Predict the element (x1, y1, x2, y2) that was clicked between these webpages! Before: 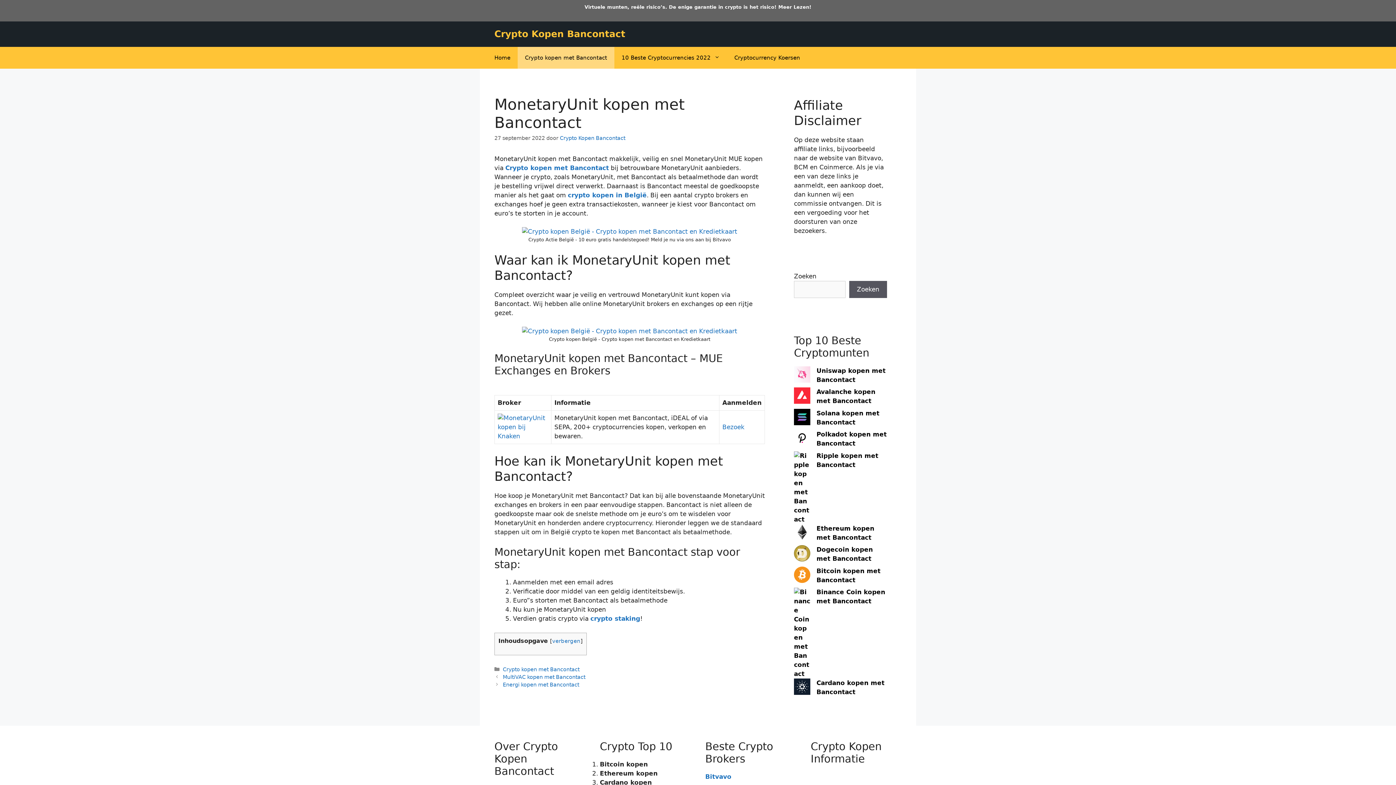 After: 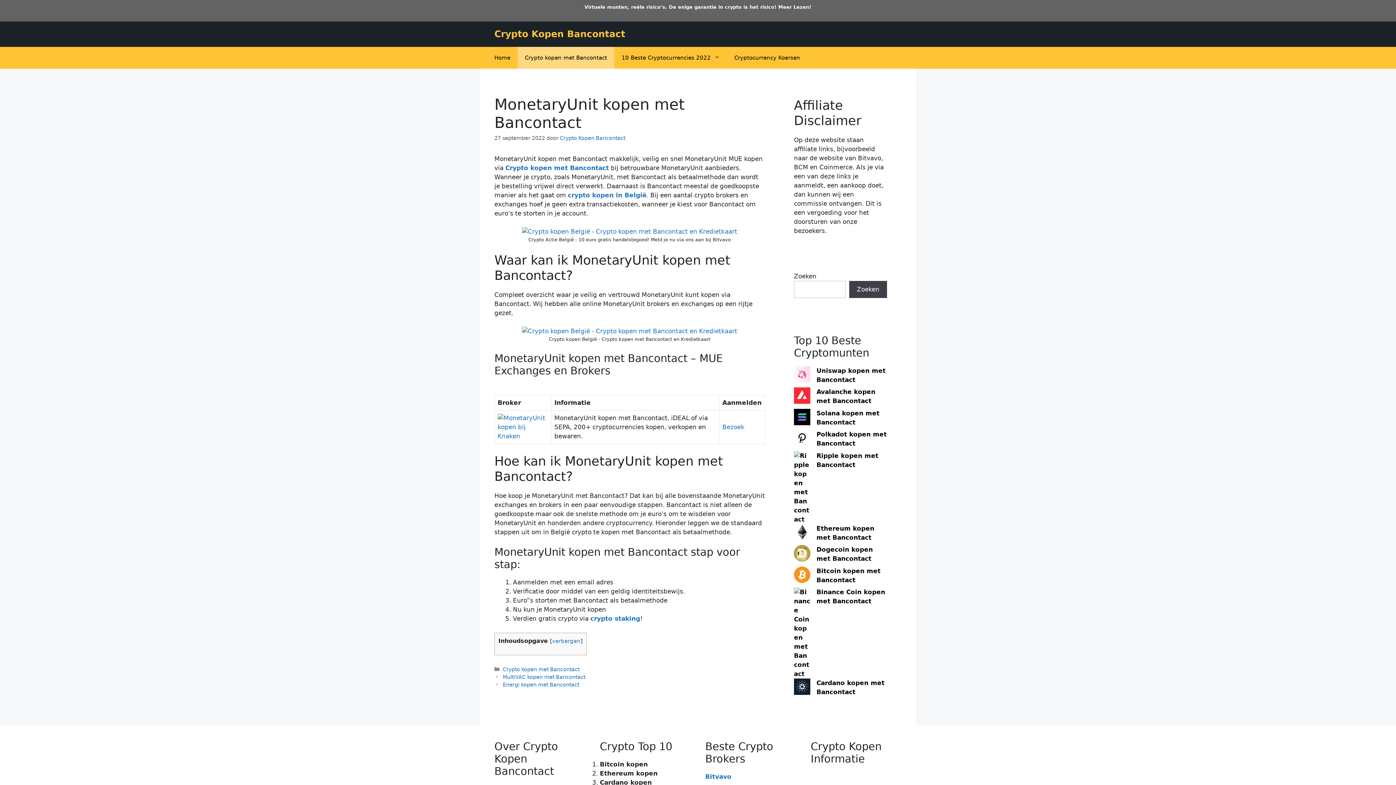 Action: label: Zoeken bbox: (849, 280, 887, 298)